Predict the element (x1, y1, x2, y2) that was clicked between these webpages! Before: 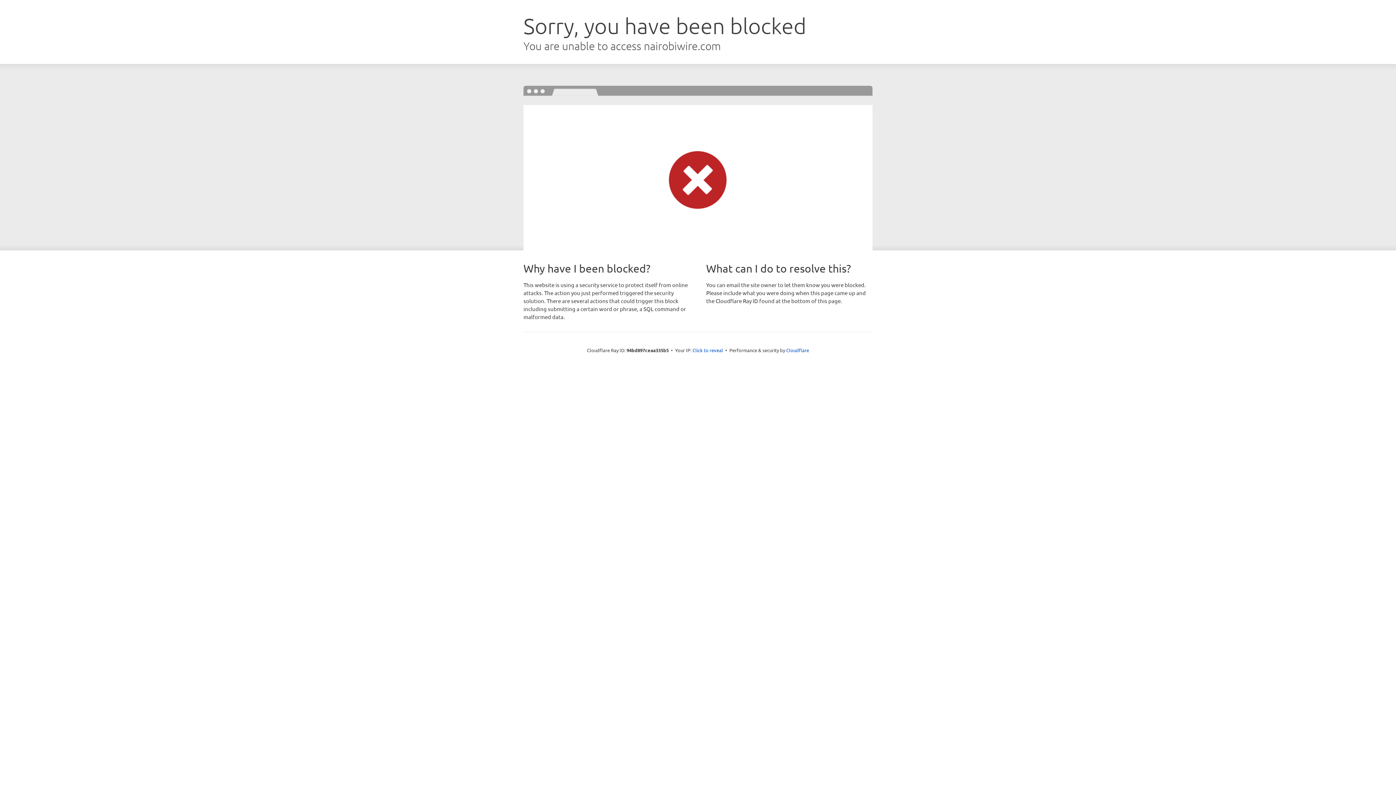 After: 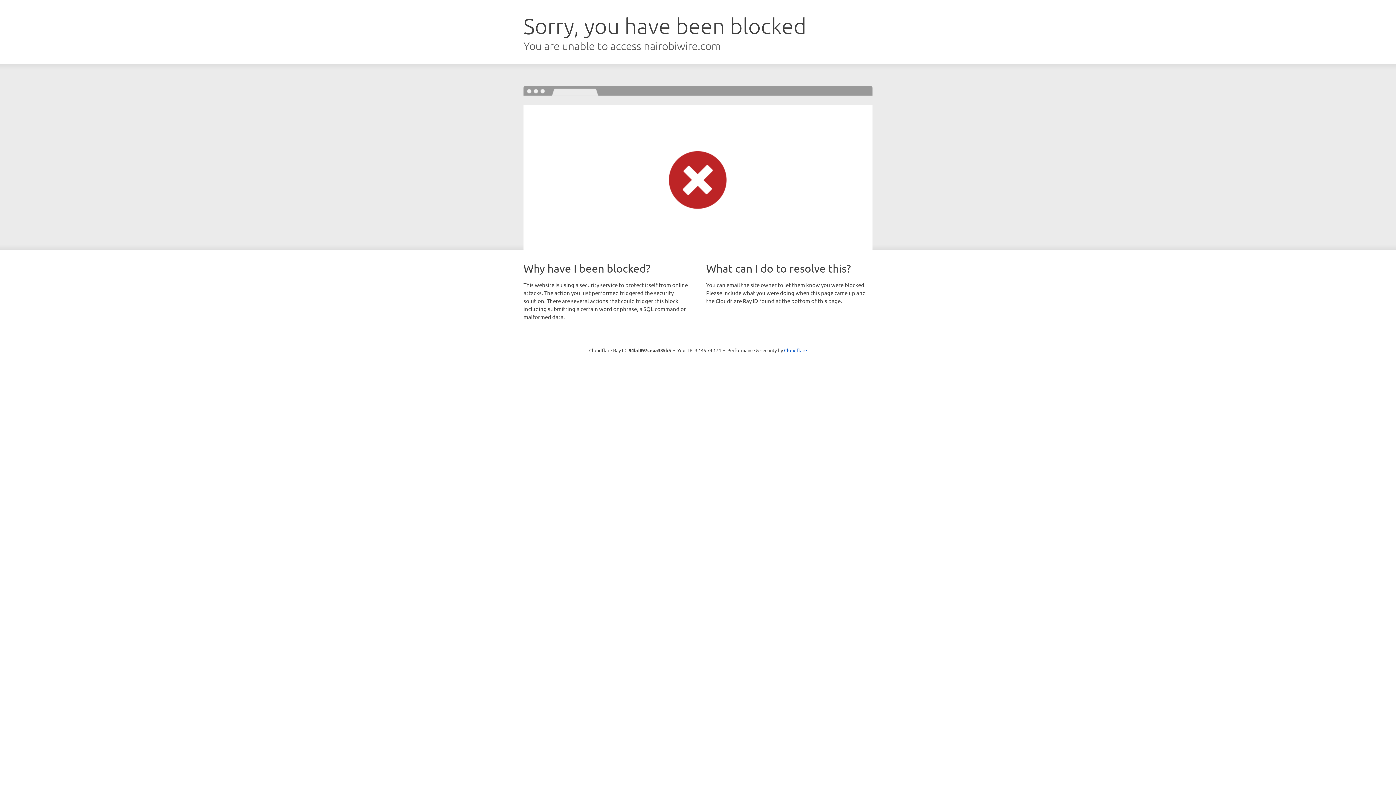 Action: label: Click to reveal bbox: (692, 346, 723, 353)